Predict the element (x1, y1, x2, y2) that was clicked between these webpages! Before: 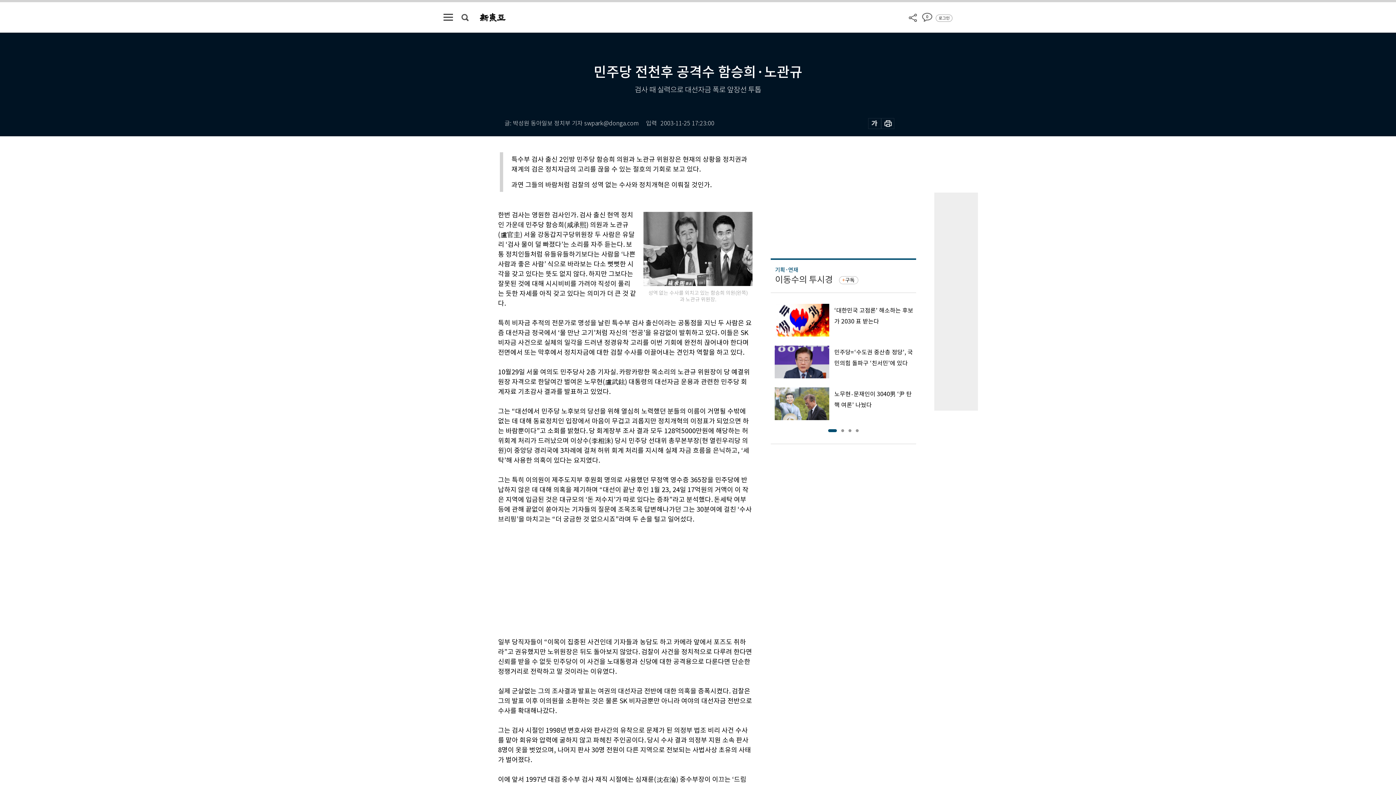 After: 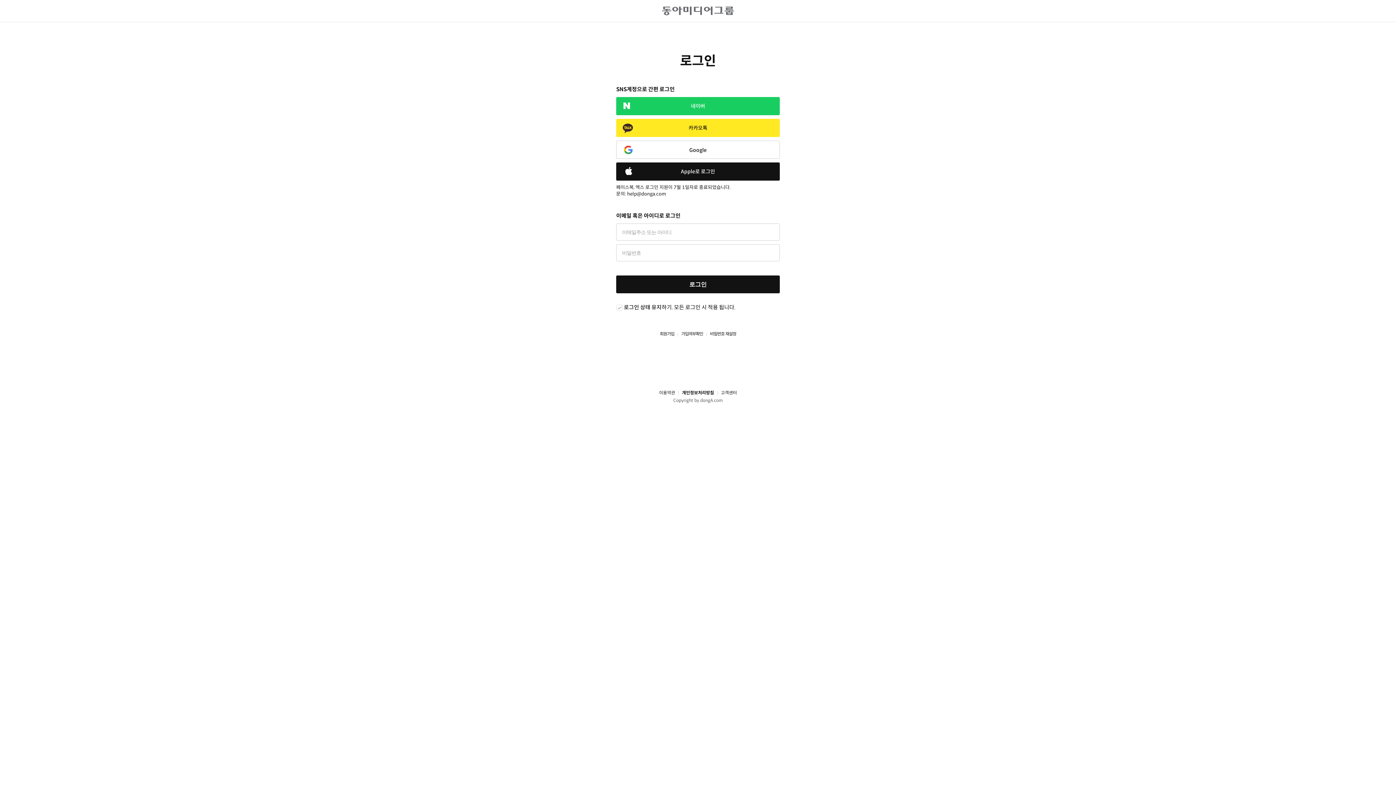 Action: bbox: (936, 14, 952, 21) label: 로그인